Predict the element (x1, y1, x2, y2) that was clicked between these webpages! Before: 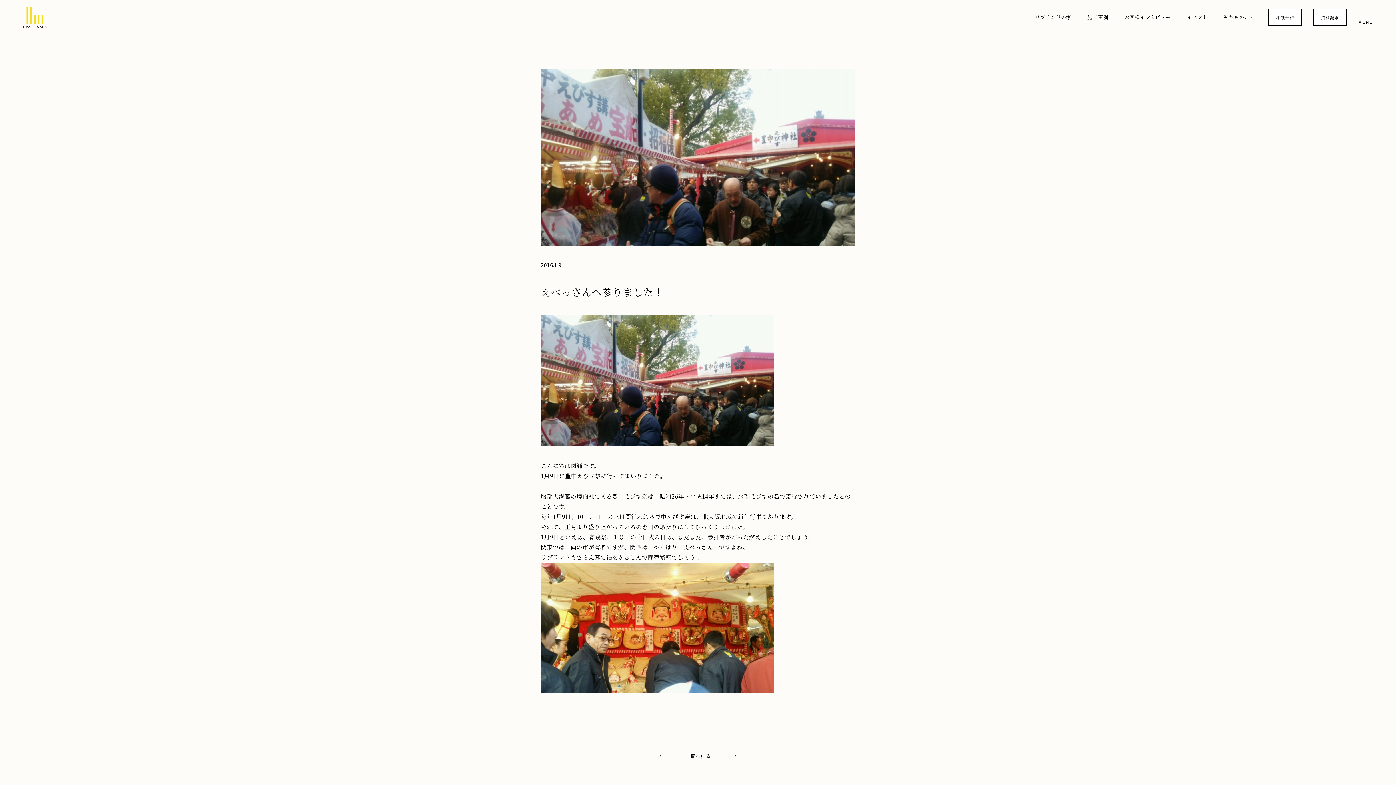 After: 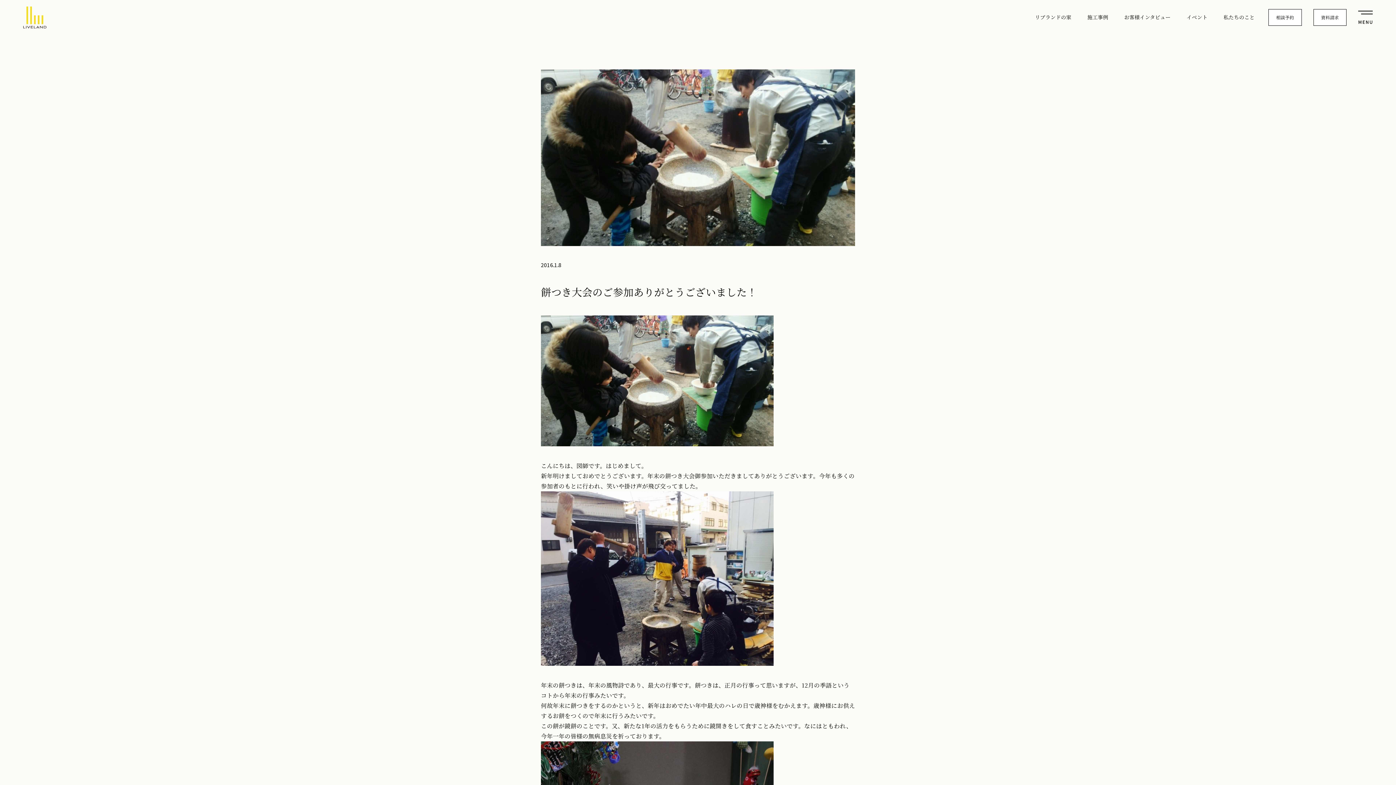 Action: bbox: (659, 755, 674, 758)